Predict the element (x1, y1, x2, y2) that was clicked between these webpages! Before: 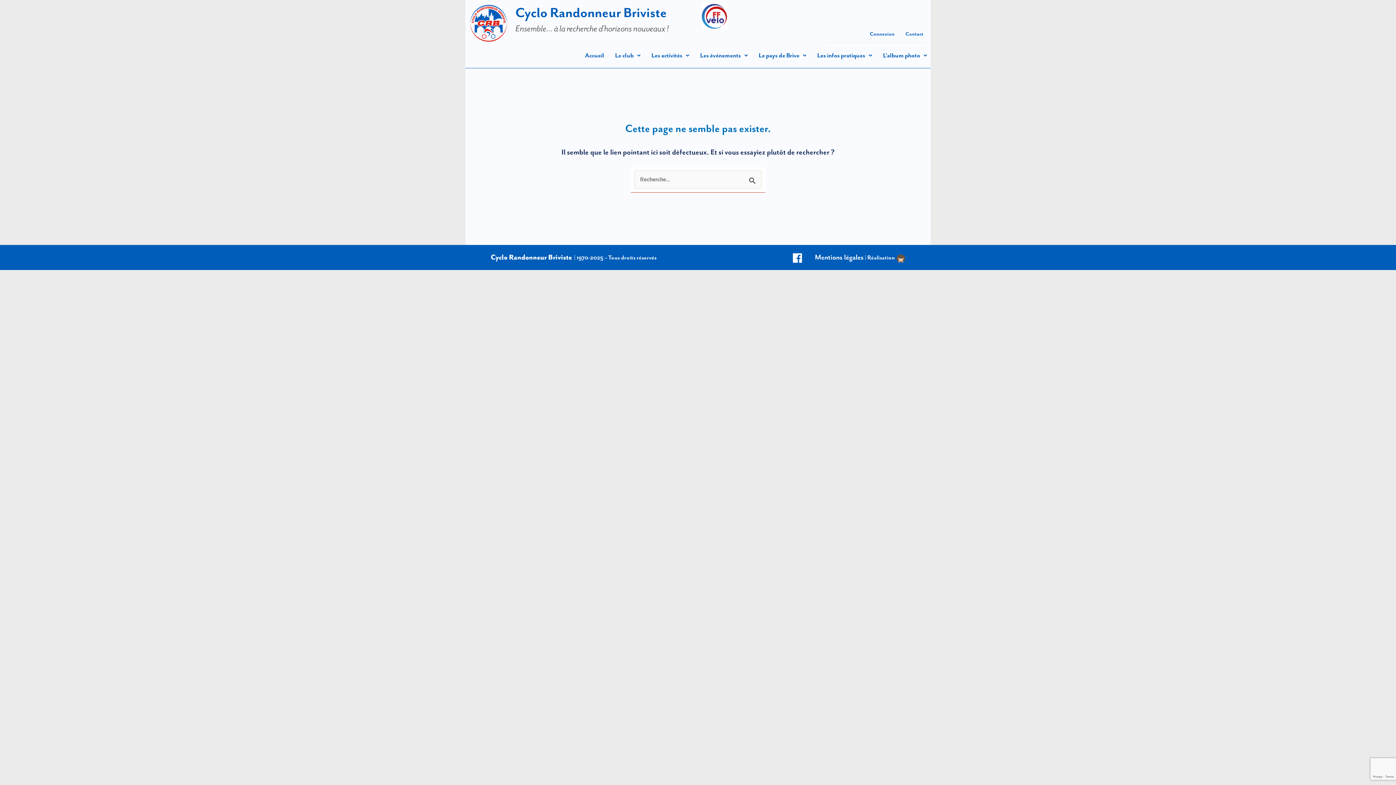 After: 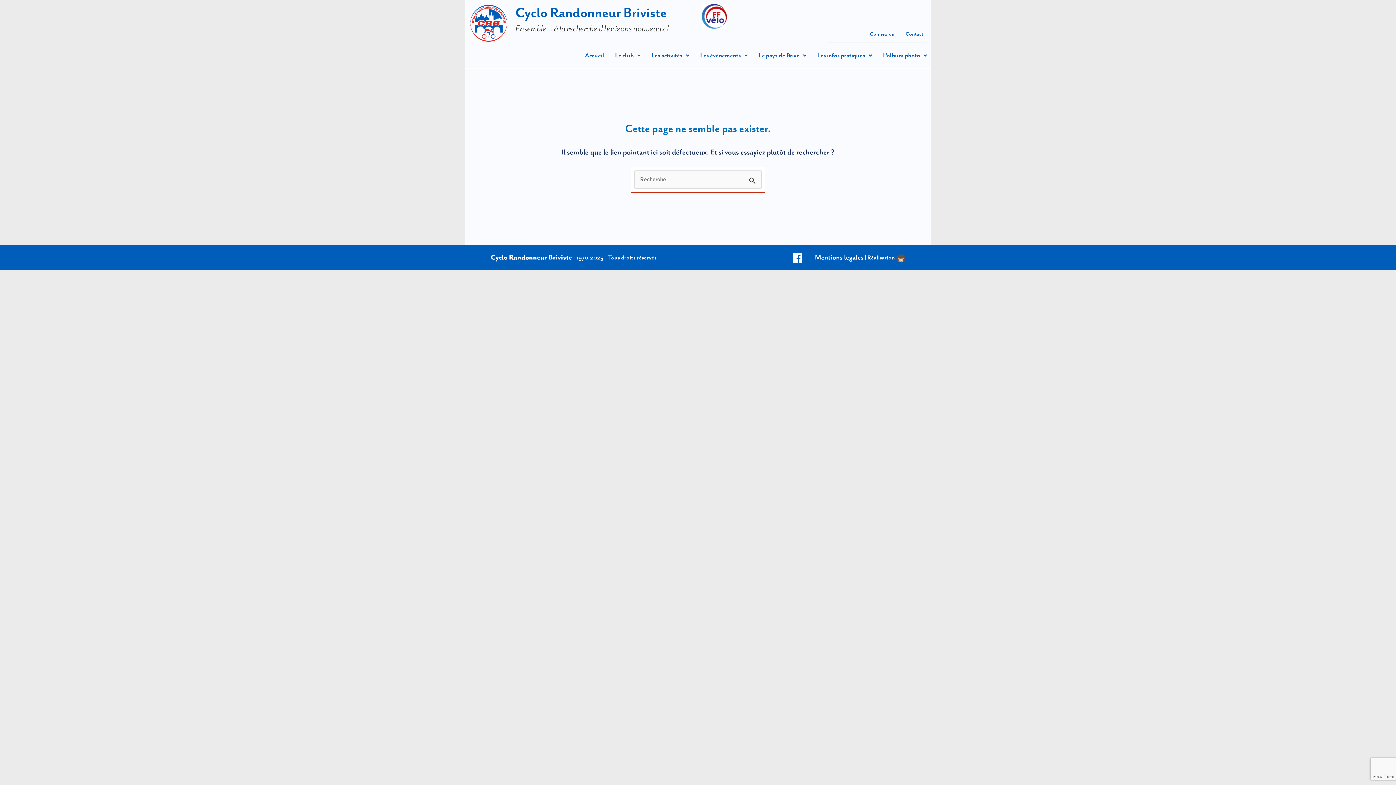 Action: bbox: (896, 254, 905, 261)